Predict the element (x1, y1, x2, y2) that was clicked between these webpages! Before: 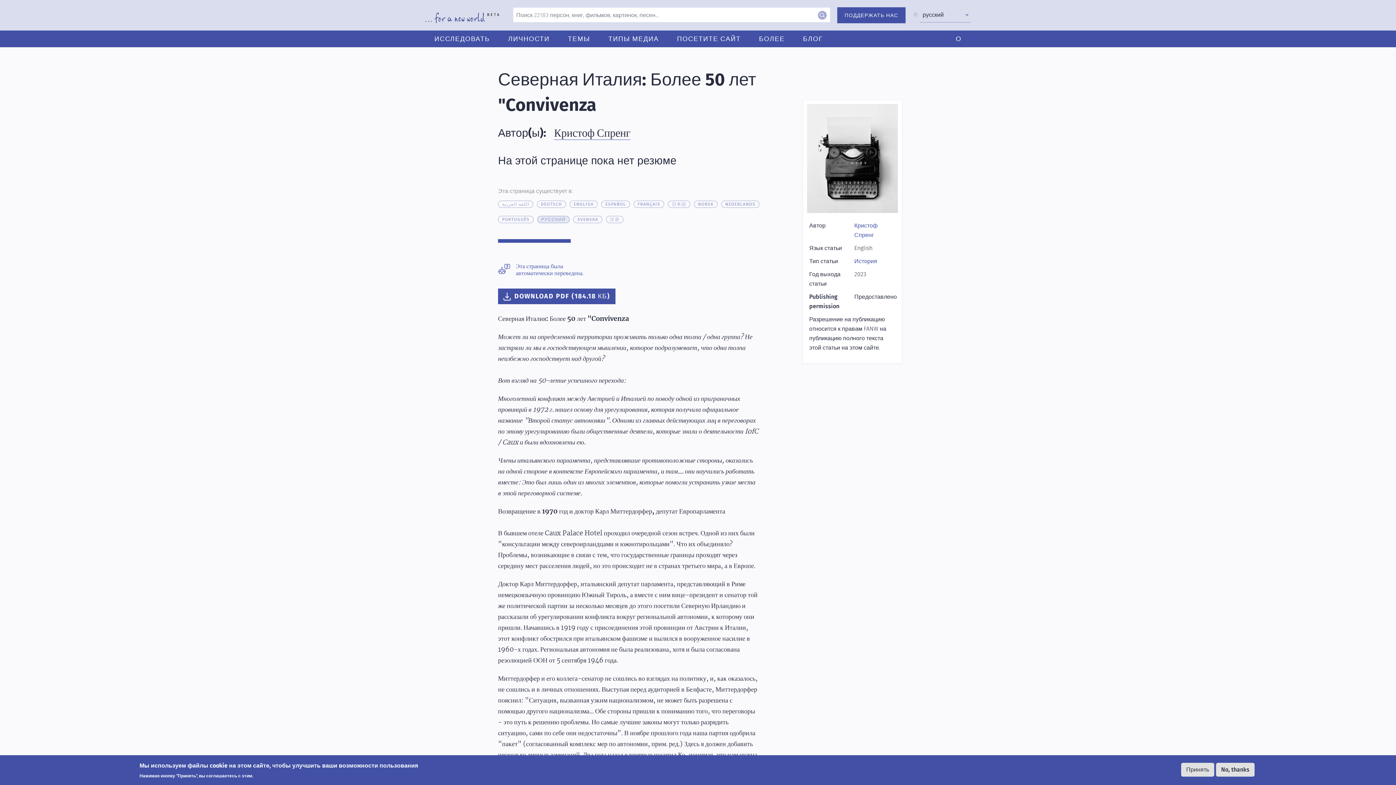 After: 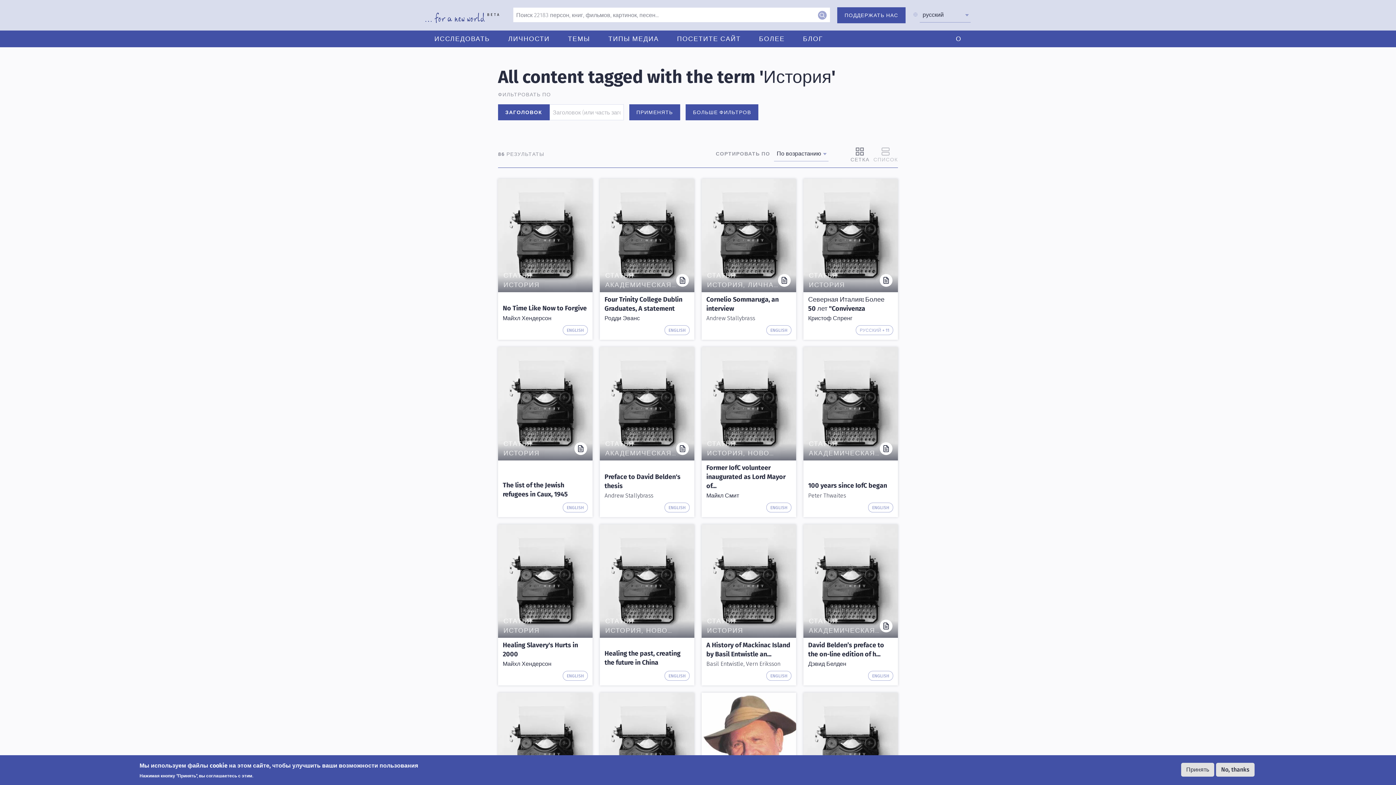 Action: bbox: (854, 257, 877, 264) label: История